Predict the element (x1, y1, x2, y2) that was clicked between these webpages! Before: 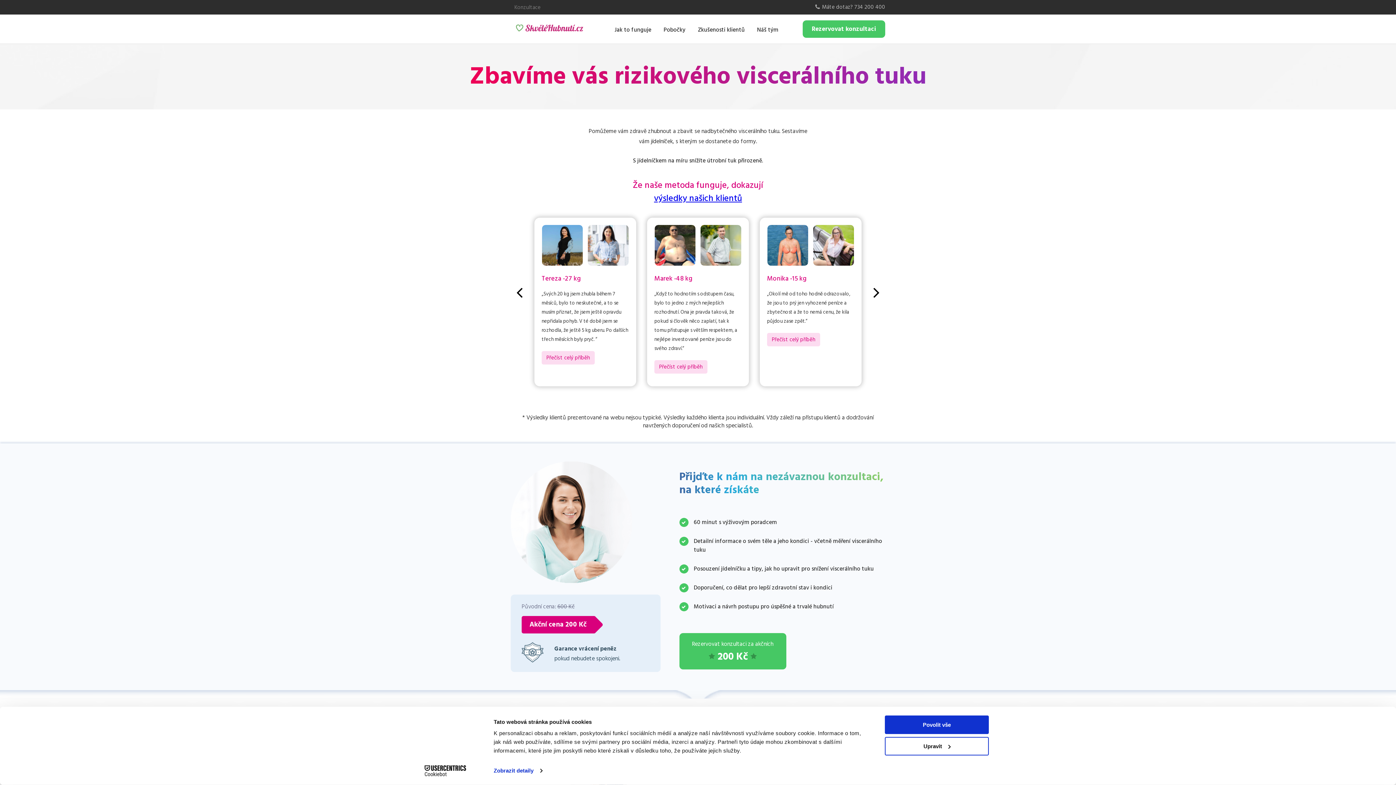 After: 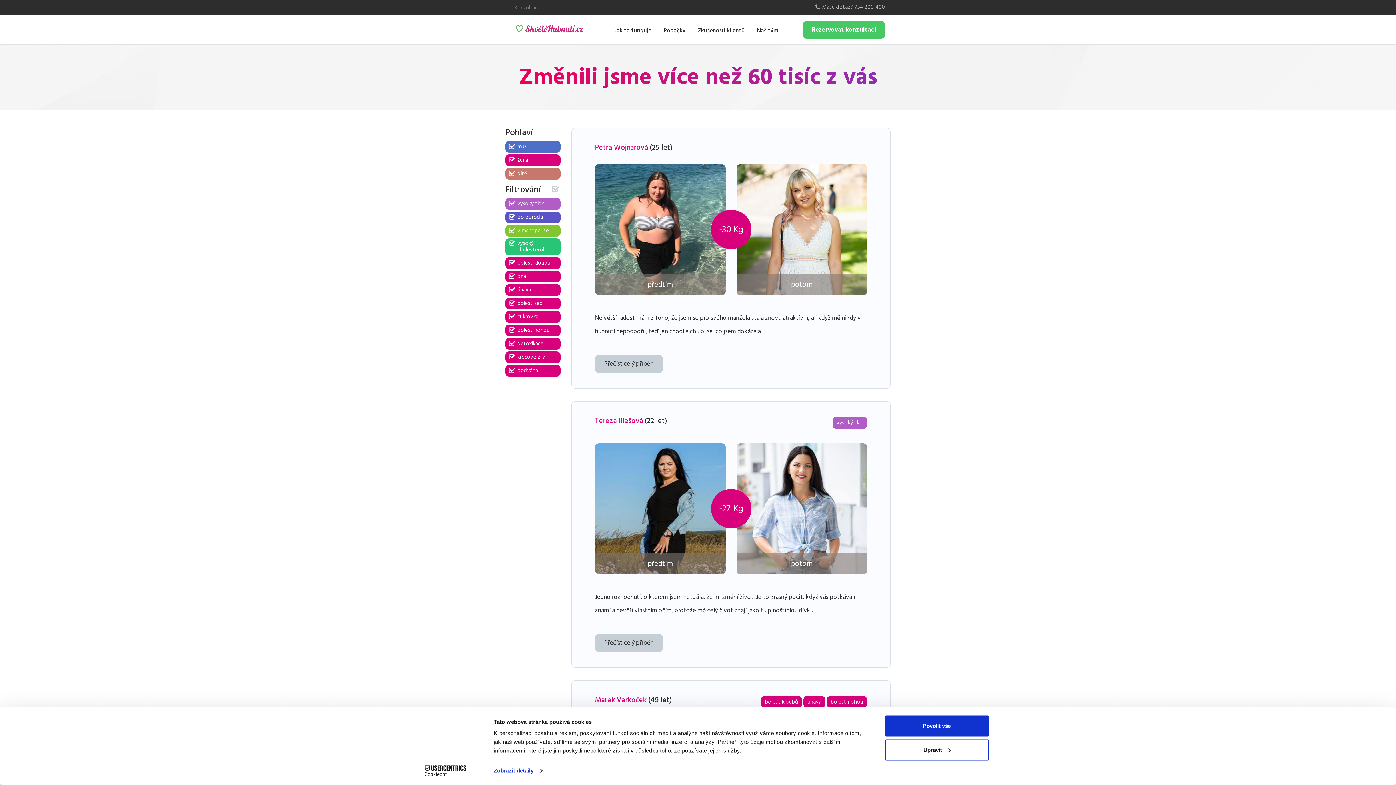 Action: bbox: (692, 18, 750, 40) label: Zkušenosti klientů